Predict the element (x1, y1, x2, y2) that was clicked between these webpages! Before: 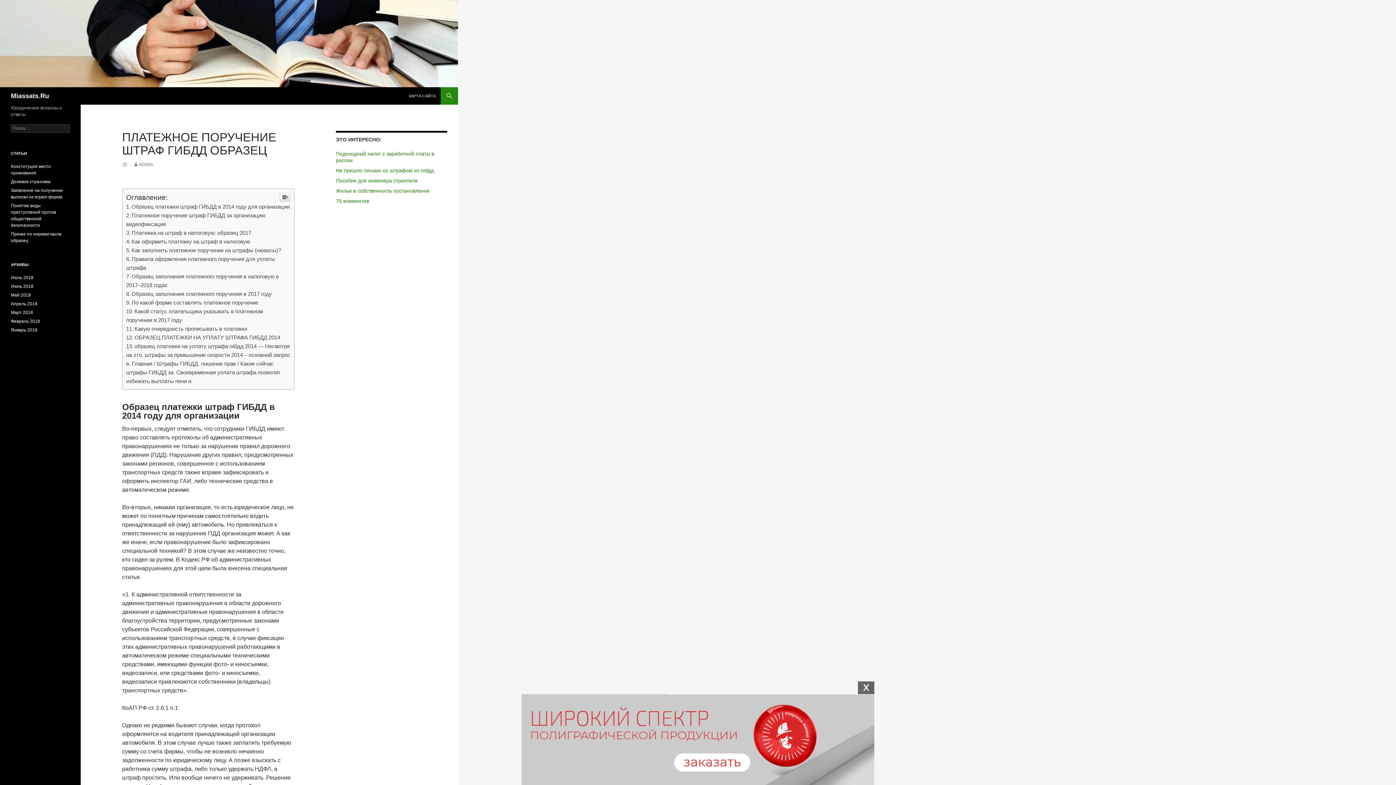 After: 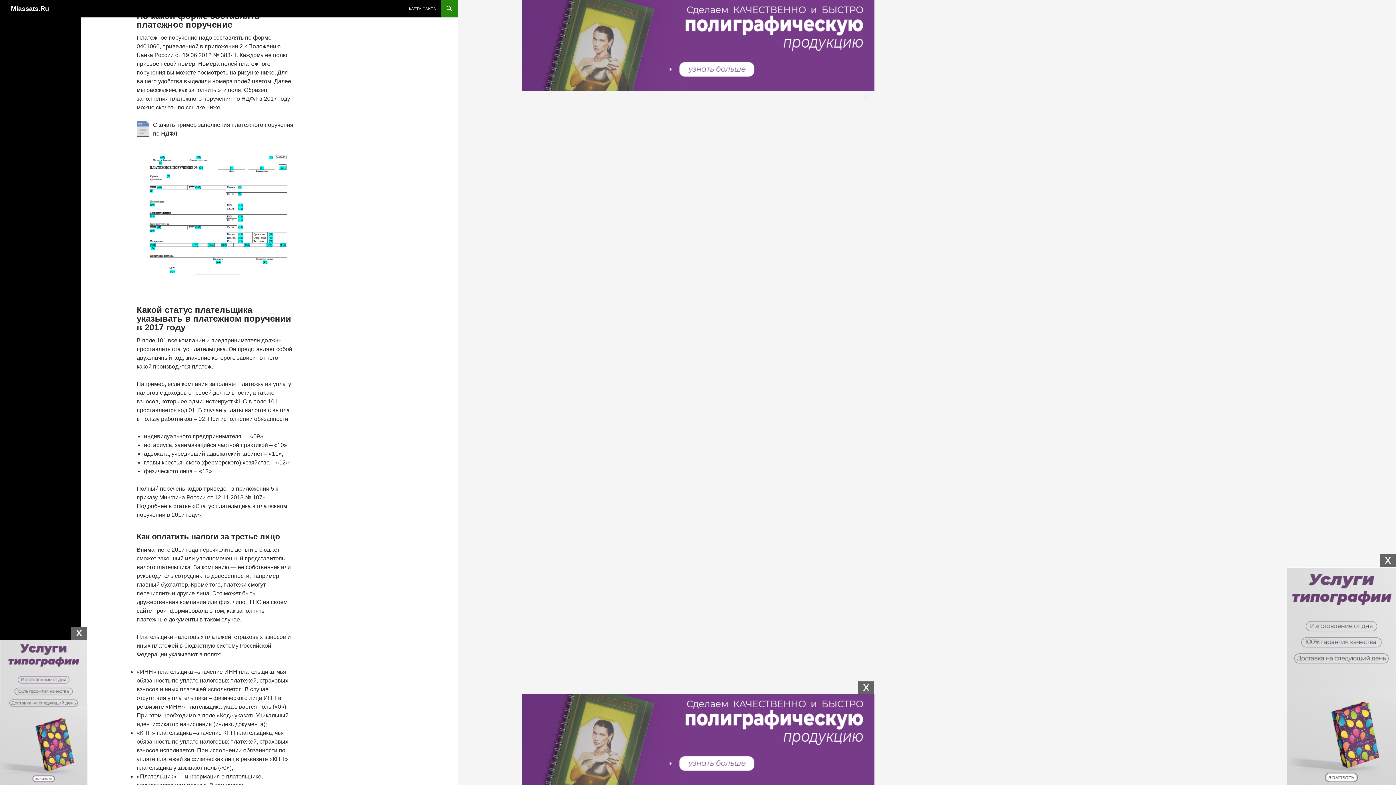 Action: bbox: (126, 299, 258, 305) label: По какой форме составлять платежное поручение